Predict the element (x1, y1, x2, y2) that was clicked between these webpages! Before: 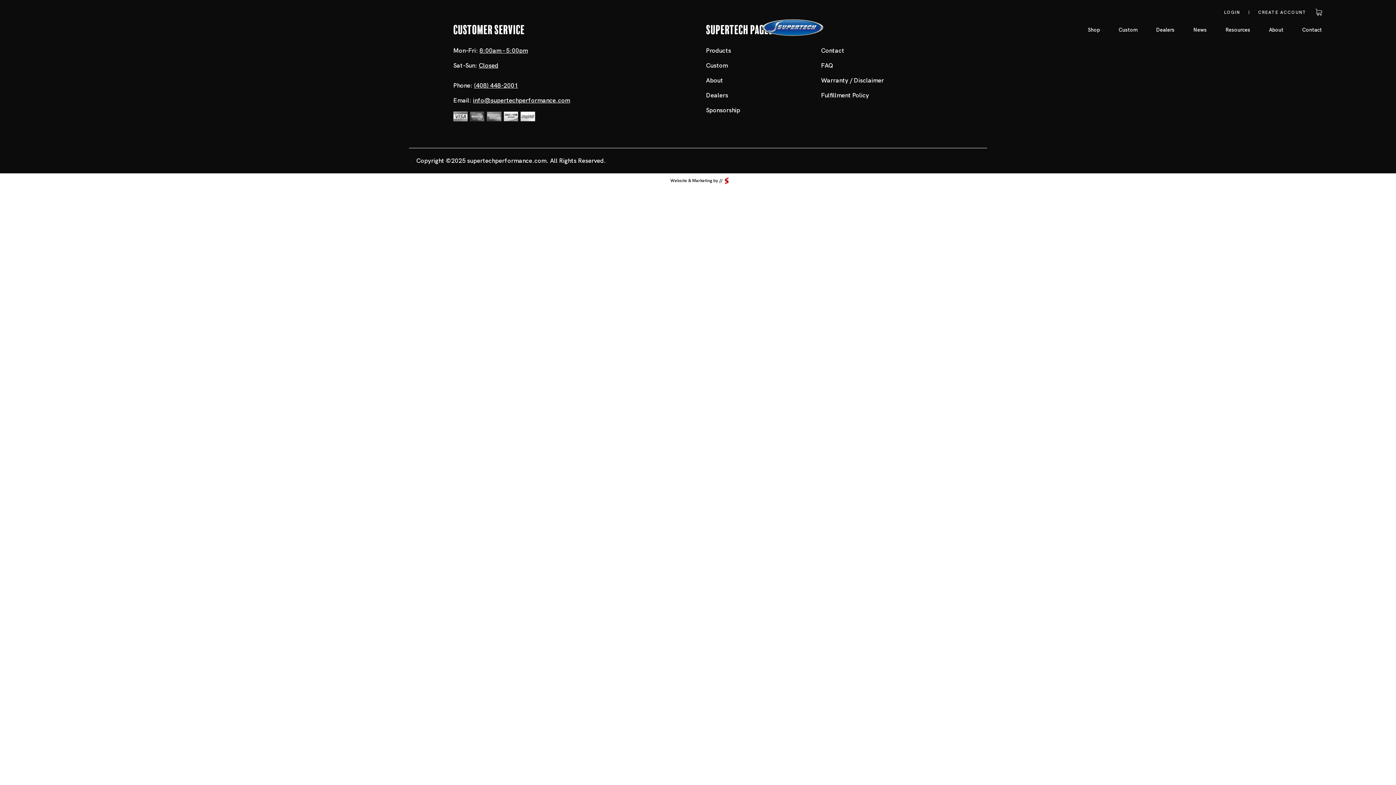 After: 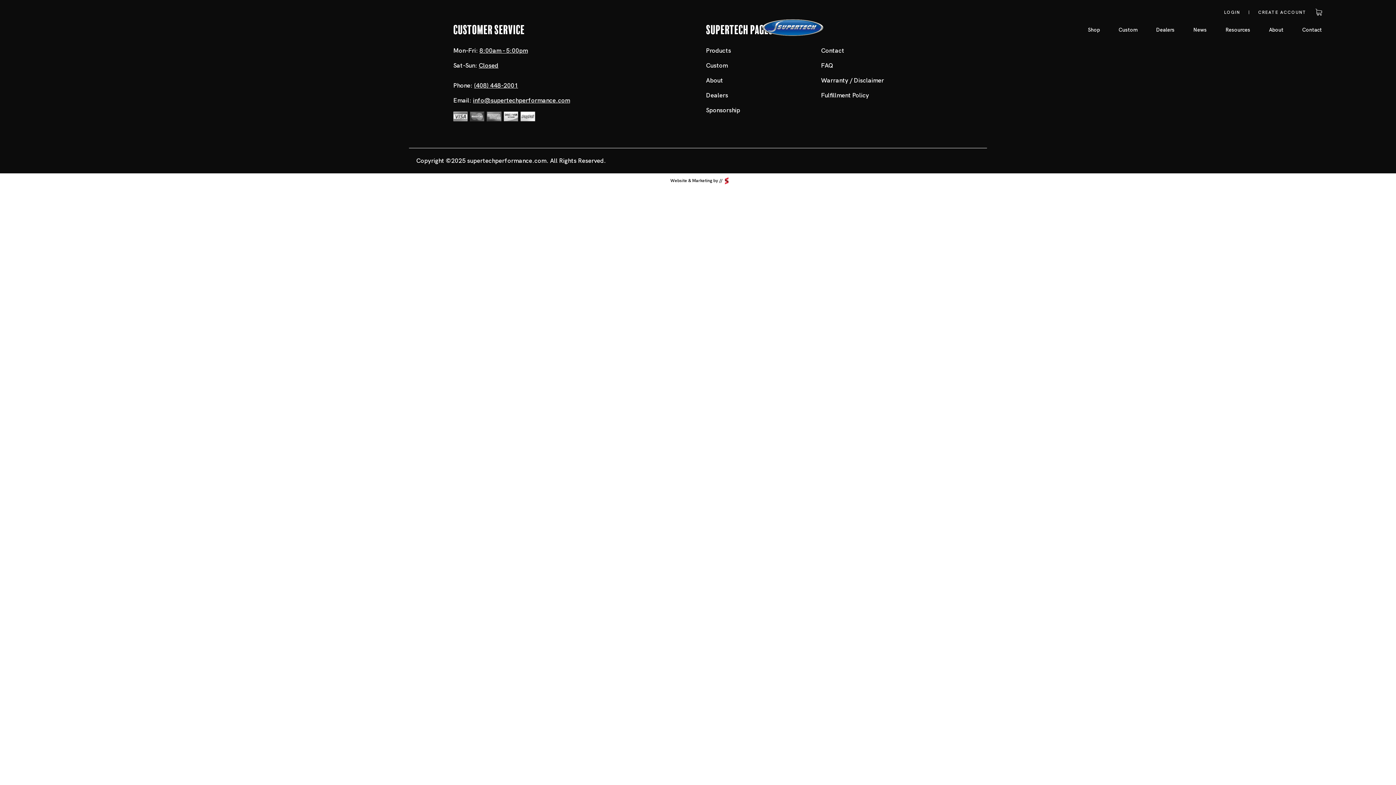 Action: label: FAQ bbox: (817, 59, 836, 71)